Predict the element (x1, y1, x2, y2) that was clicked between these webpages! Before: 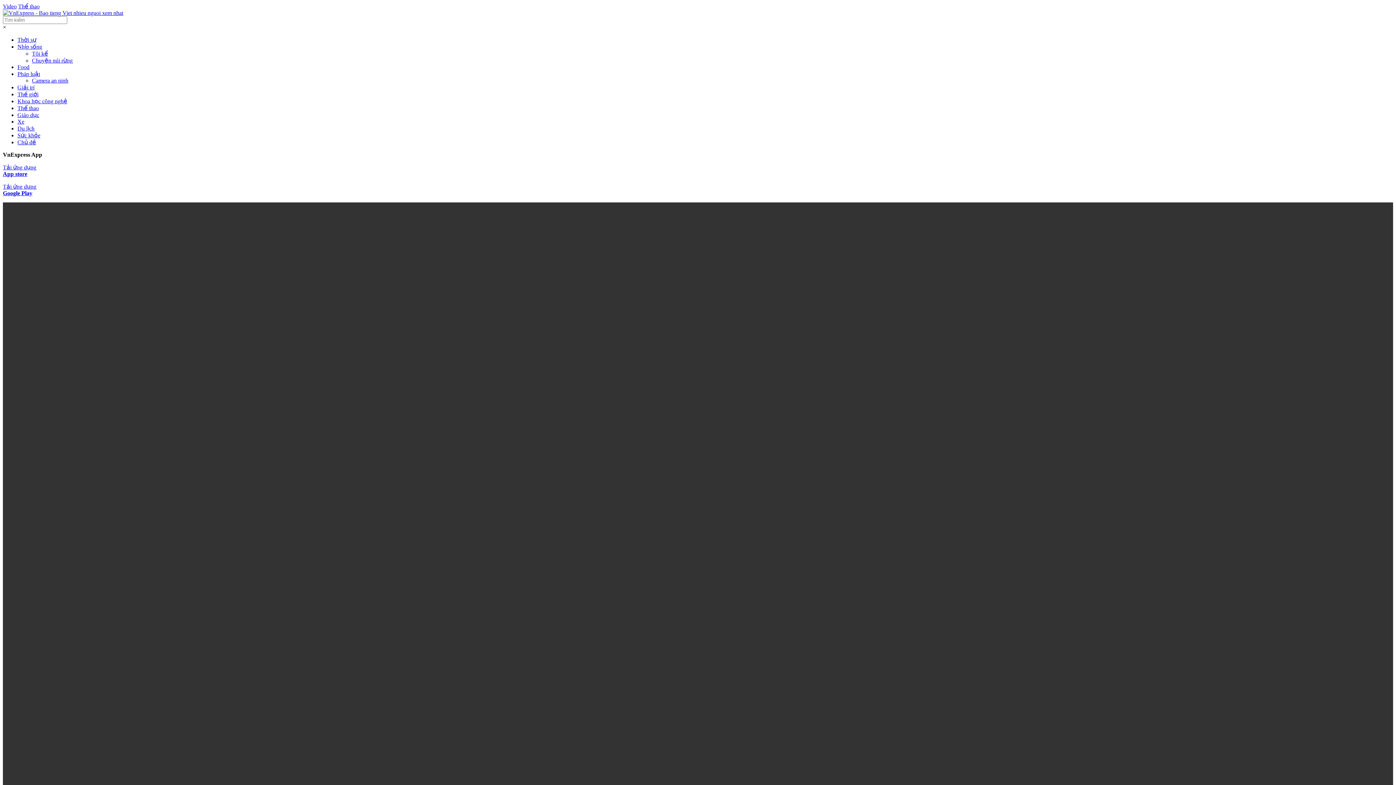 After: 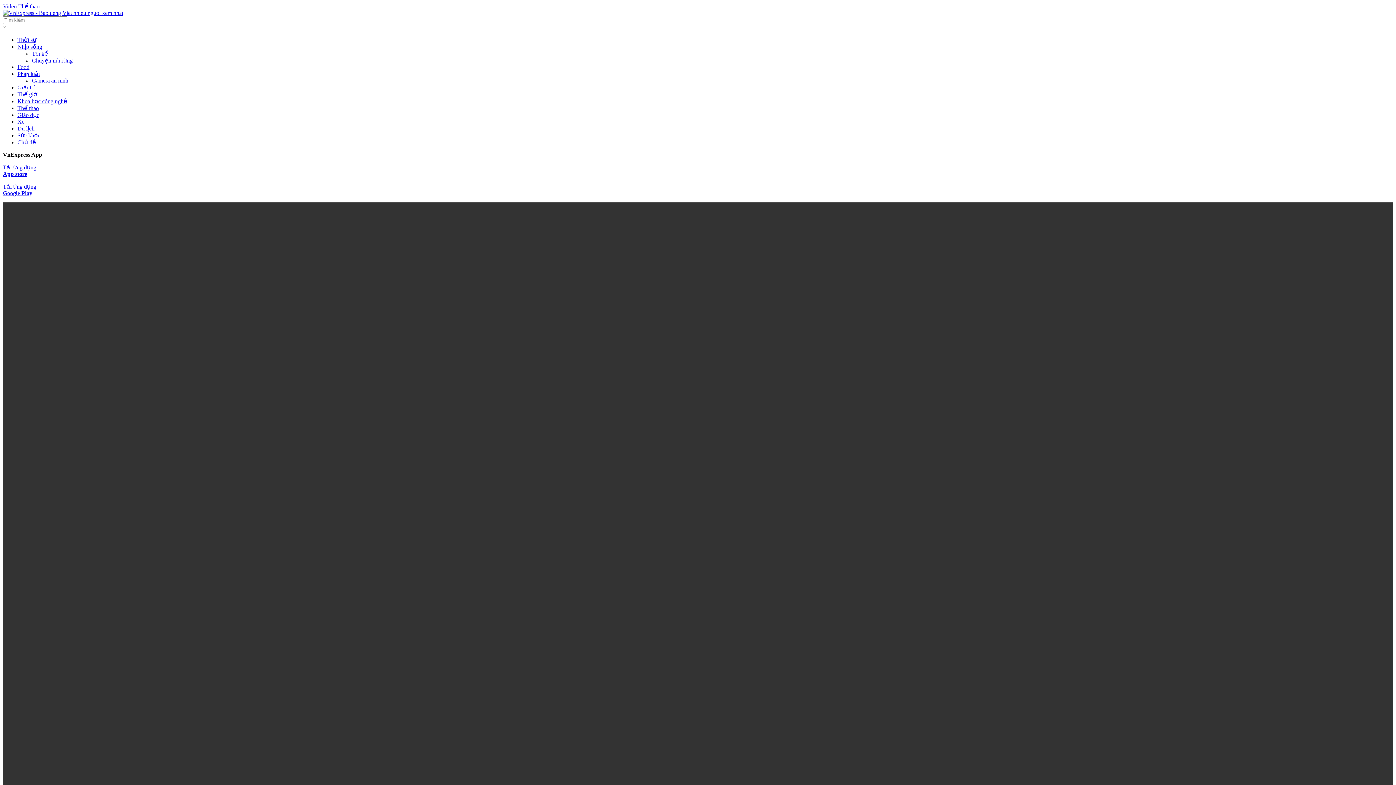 Action: bbox: (2, 183, 36, 196) label: Tải ứng dụng
Google Play